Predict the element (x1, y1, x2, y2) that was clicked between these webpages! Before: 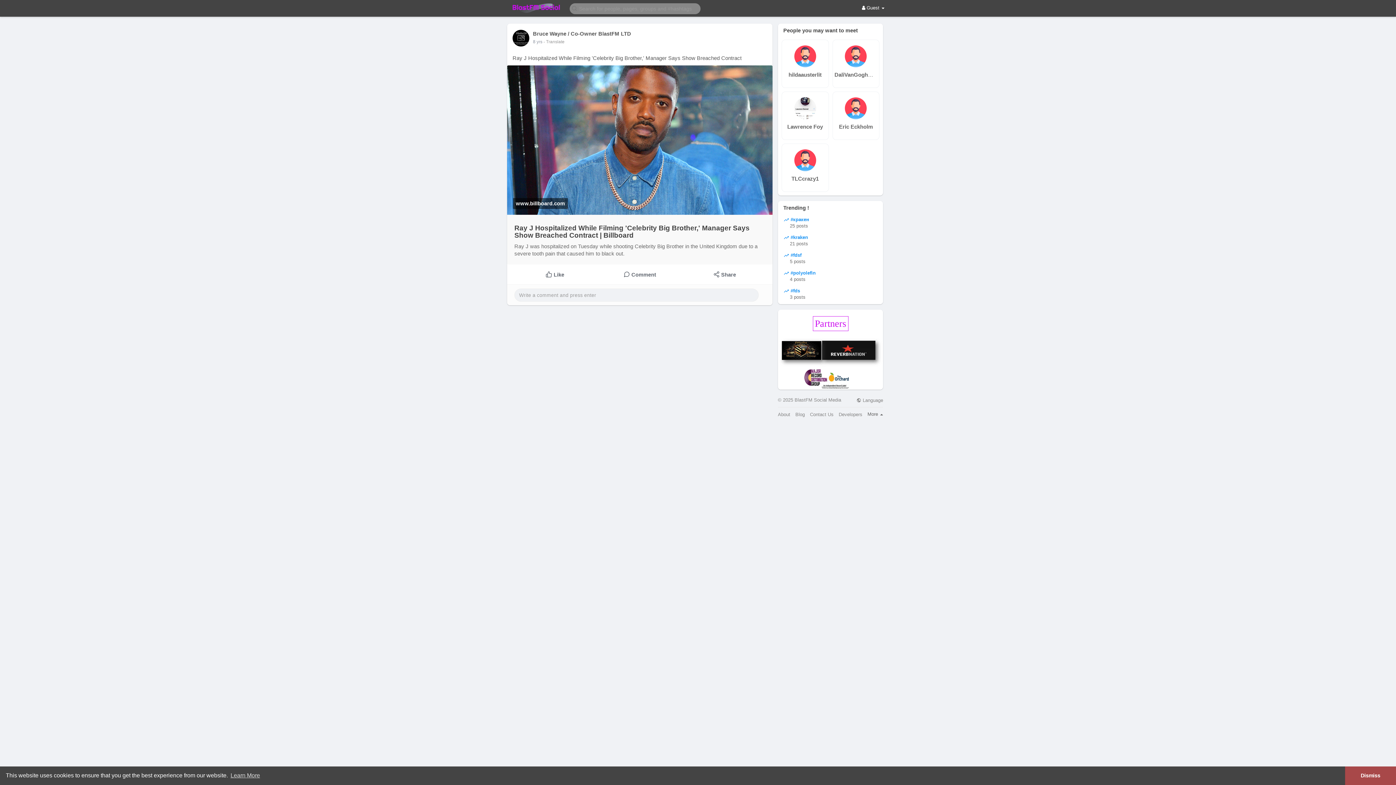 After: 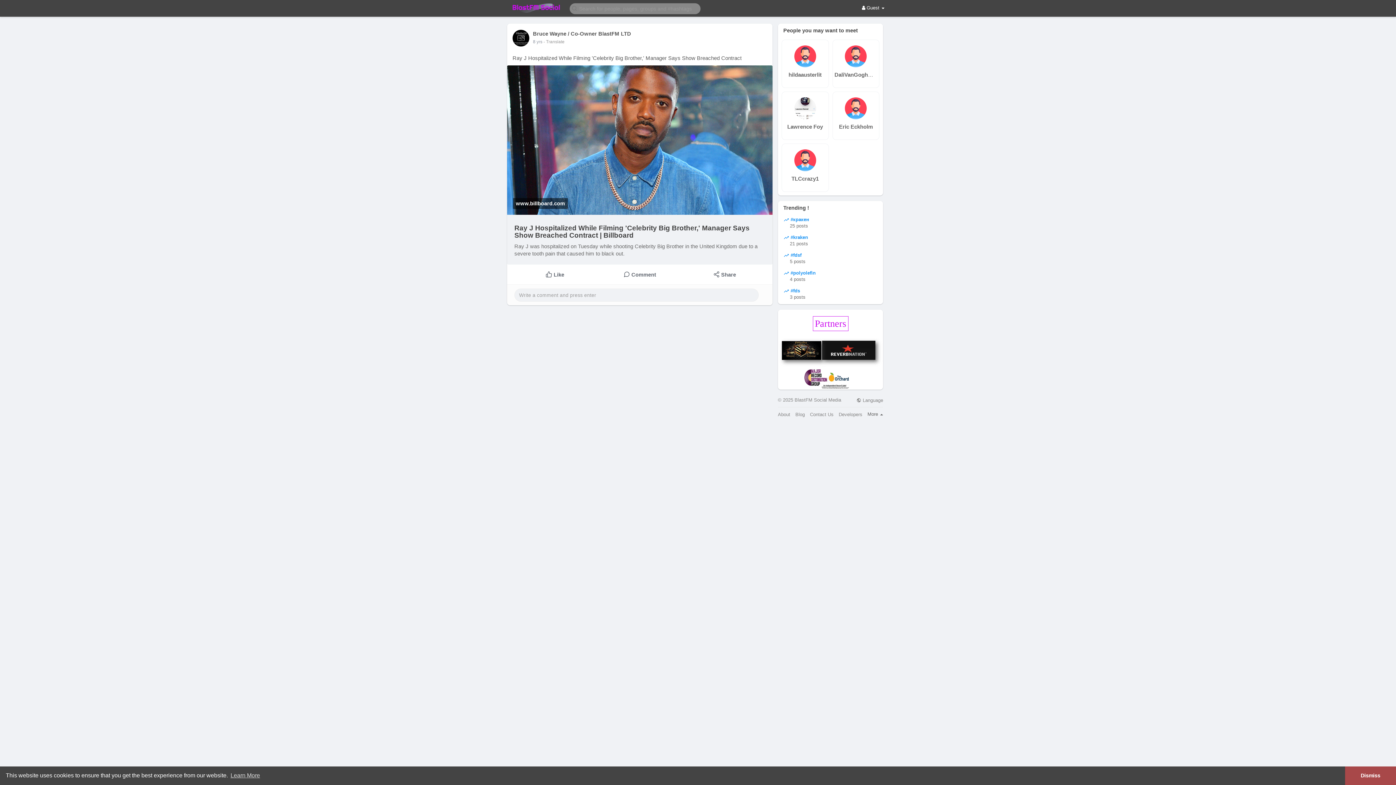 Action: label: www.billboard.com
Ray J Hospitalized While Filming 'Celebrity Big Brother,' Manager Says Show Breached Contract | Billboard
Ray J was hospitalized on Tuesday while shooting Celebrity Big Brother in the United Kingdom due to a severe tooth pain that caused him to black out. bbox: (507, 65, 772, 260)